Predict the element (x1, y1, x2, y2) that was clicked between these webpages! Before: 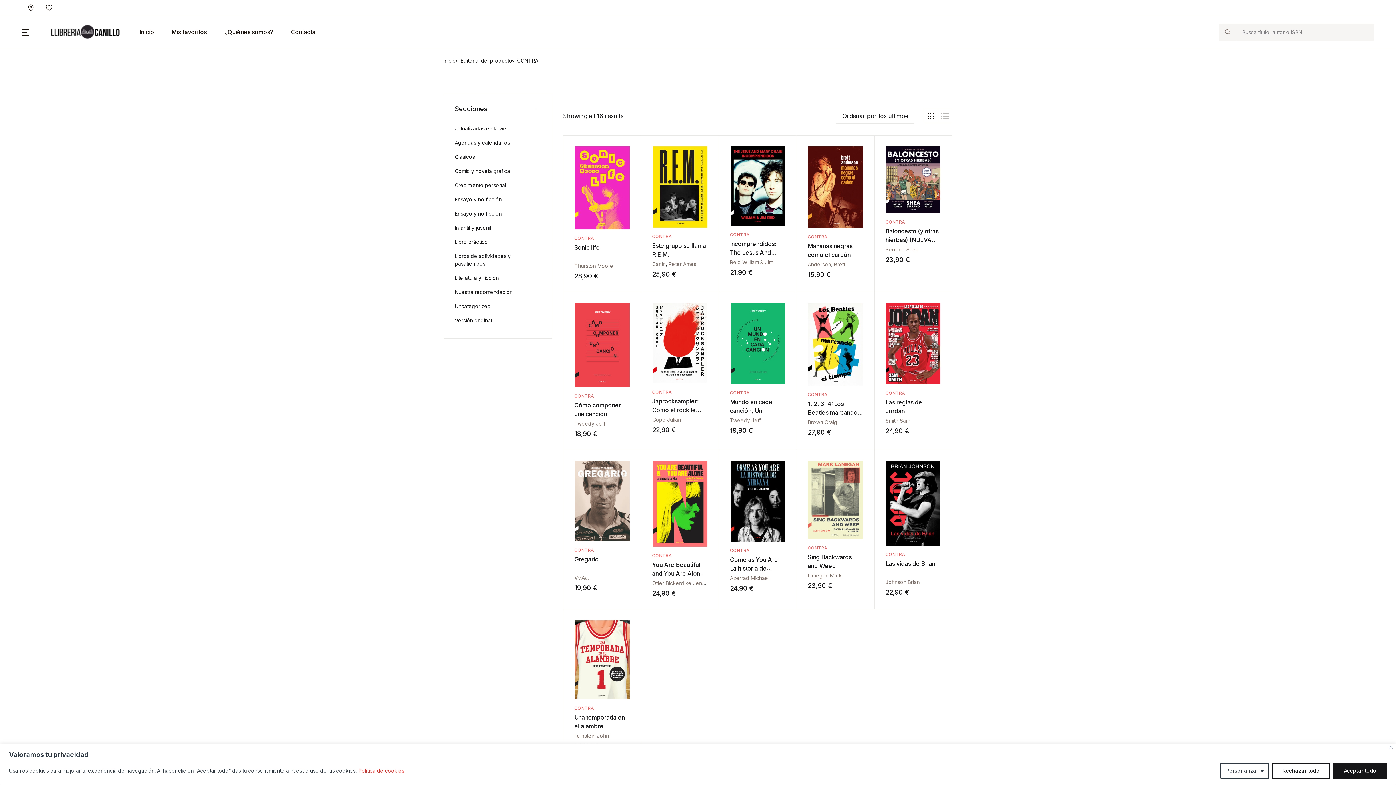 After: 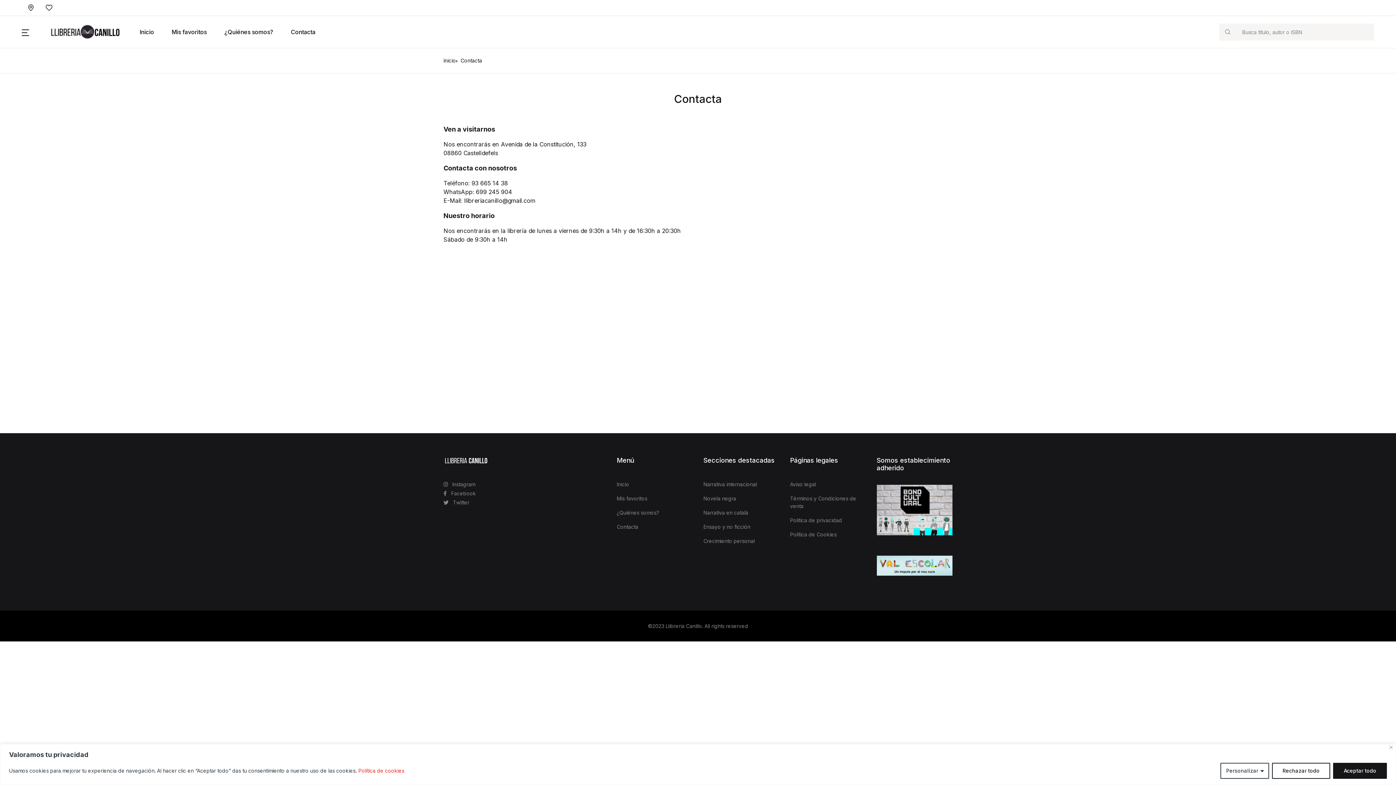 Action: bbox: (21, 0, 40, 15)